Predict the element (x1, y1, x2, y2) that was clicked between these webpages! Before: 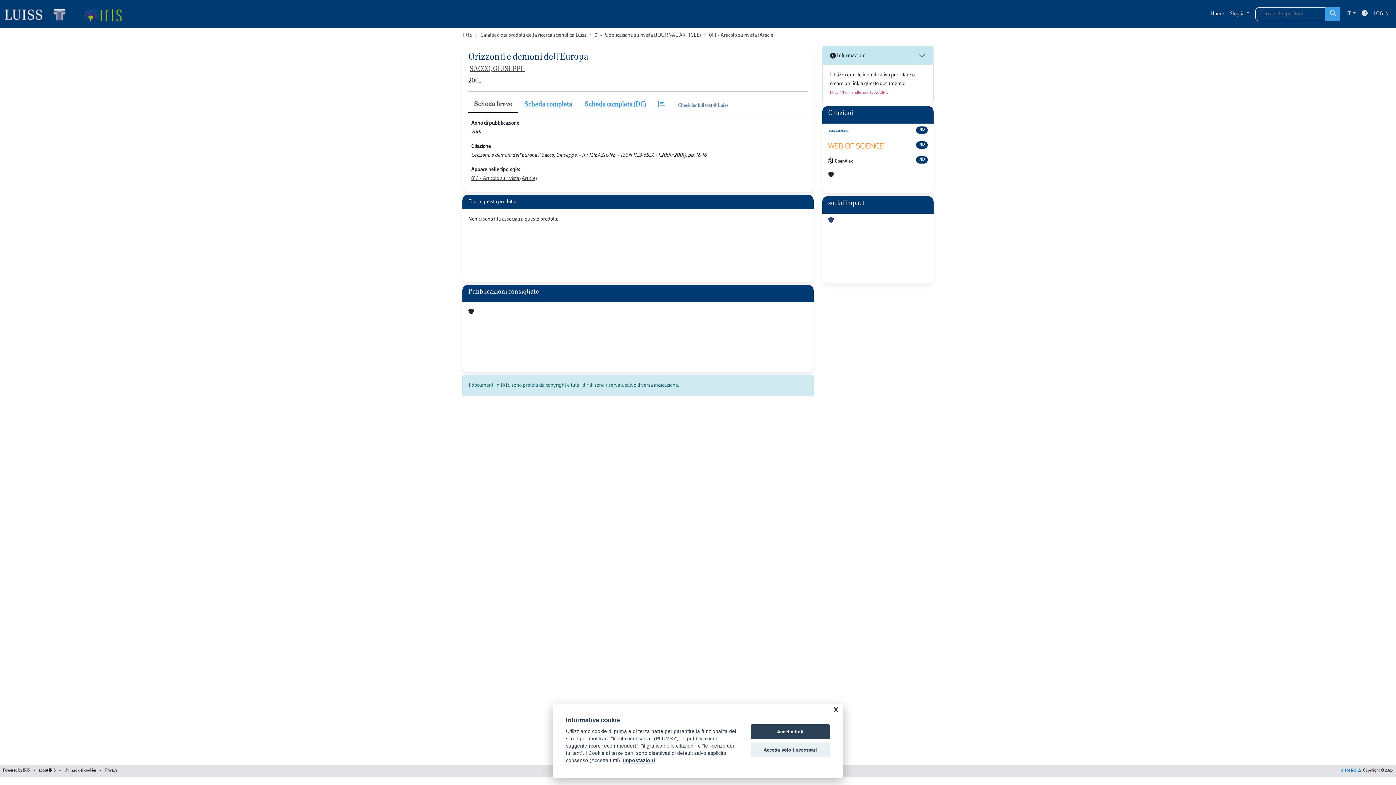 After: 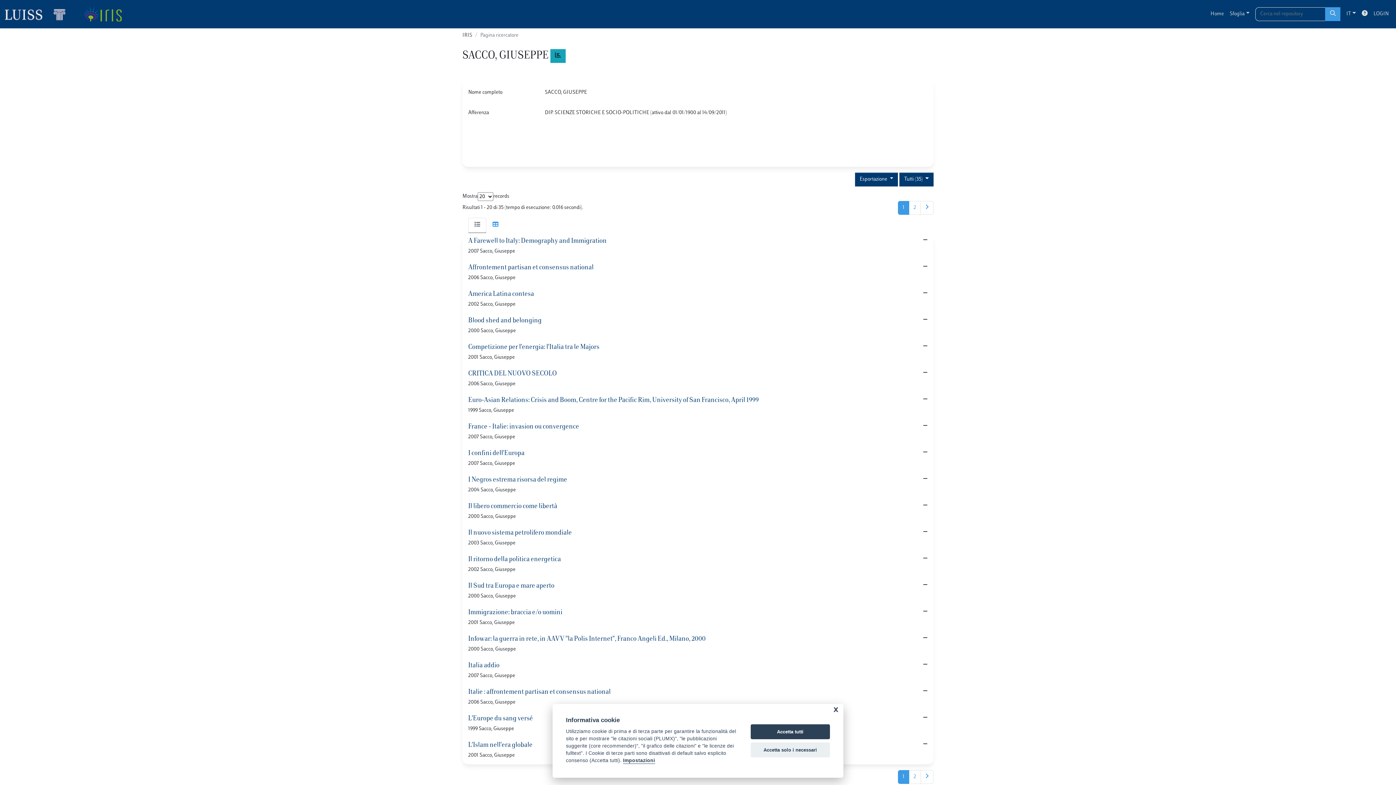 Action: bbox: (469, 66, 524, 72) label: SACCO, GIUSEPPE